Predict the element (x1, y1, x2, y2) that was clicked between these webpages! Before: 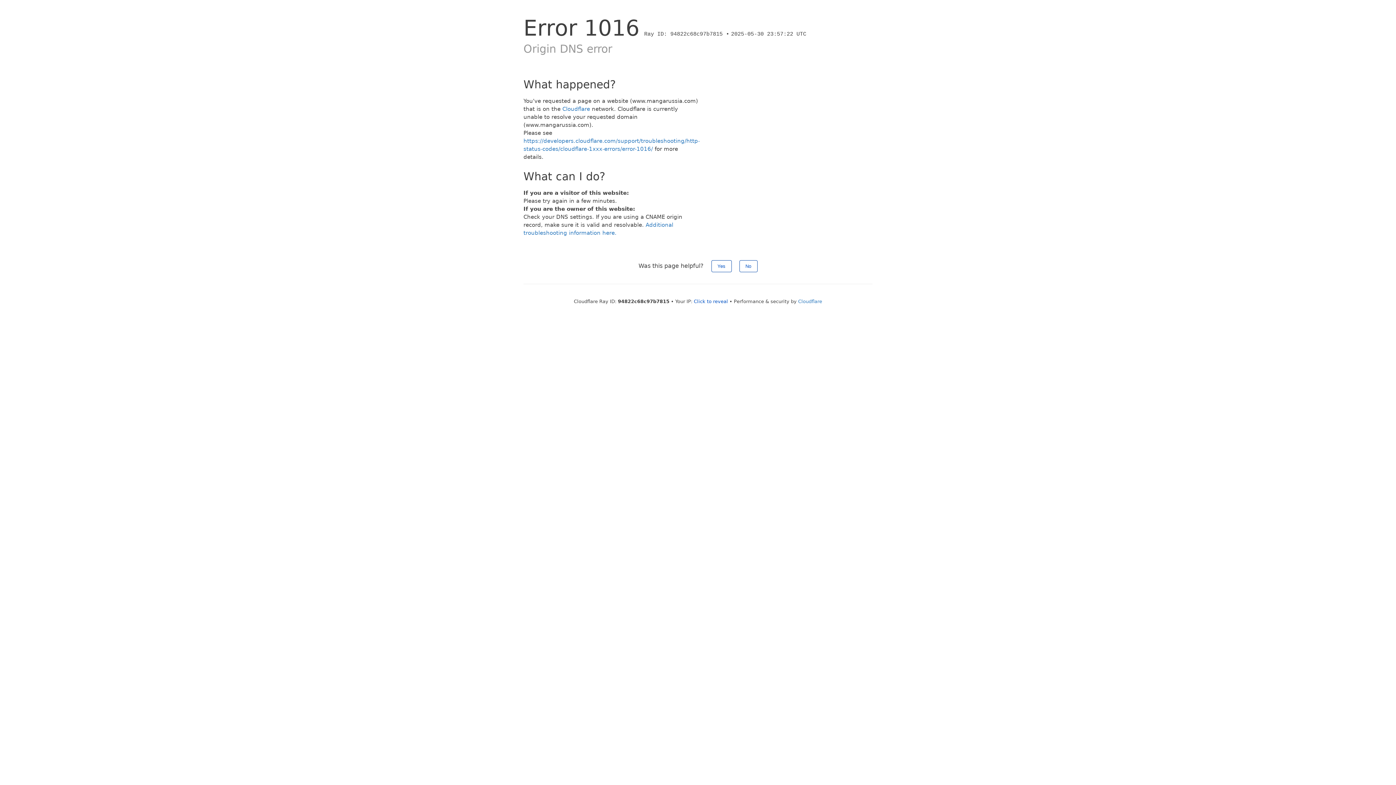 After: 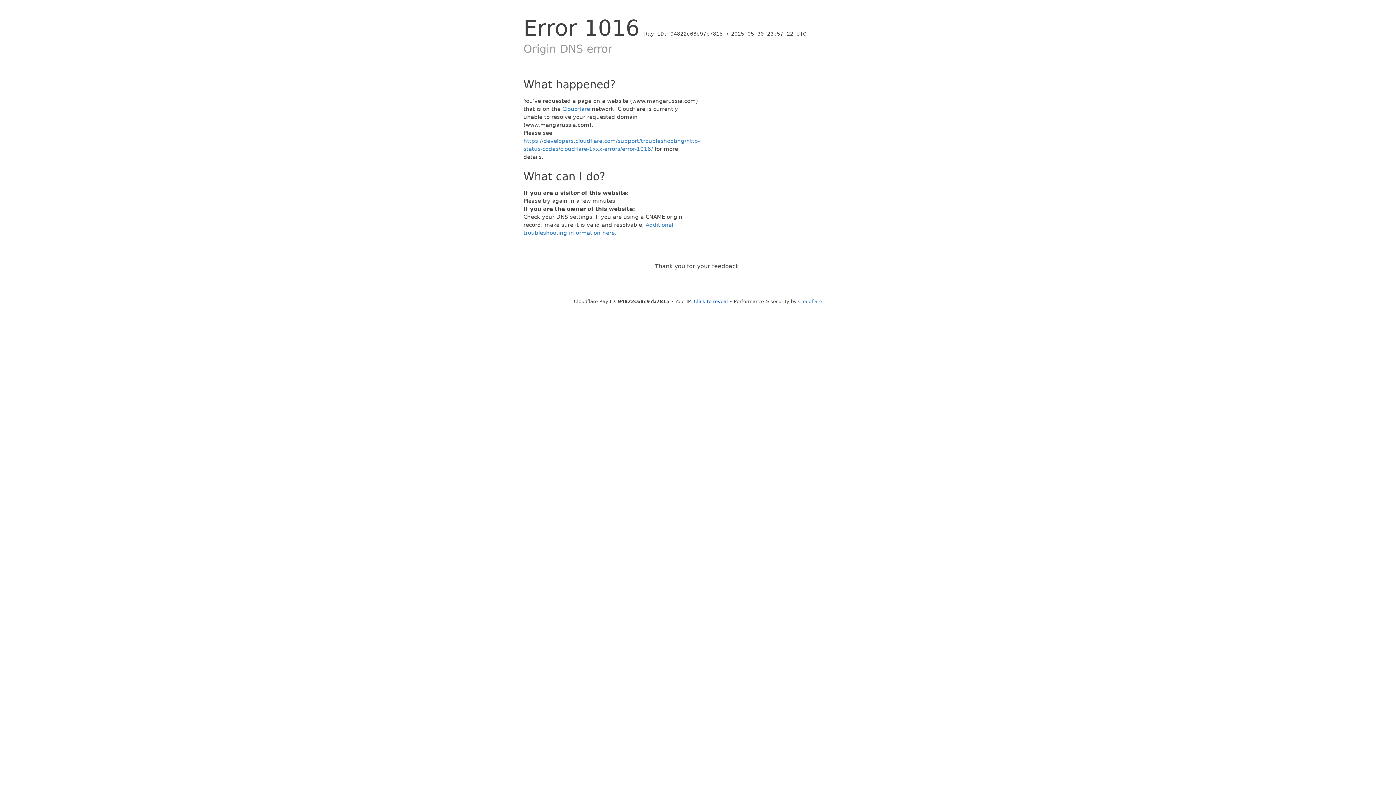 Action: label: No bbox: (739, 260, 757, 272)